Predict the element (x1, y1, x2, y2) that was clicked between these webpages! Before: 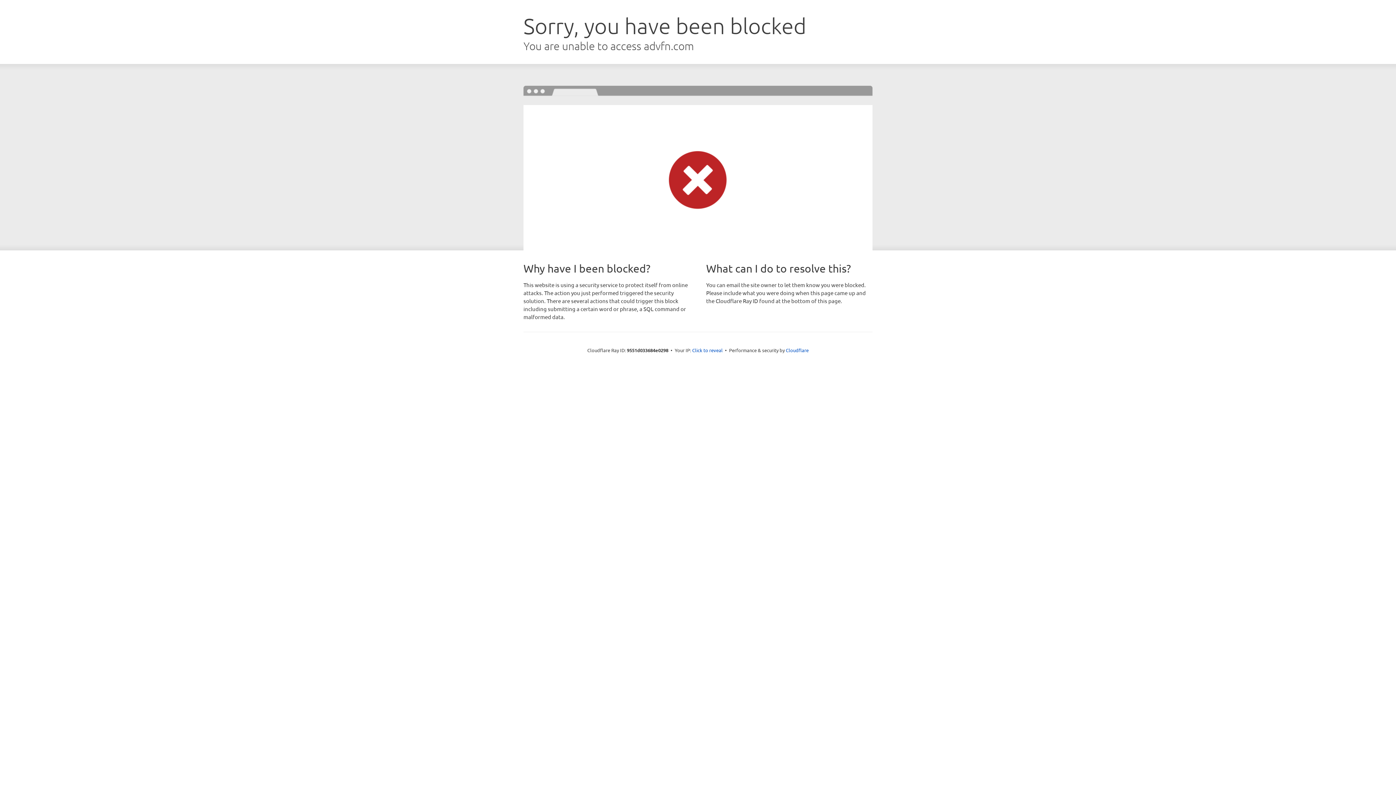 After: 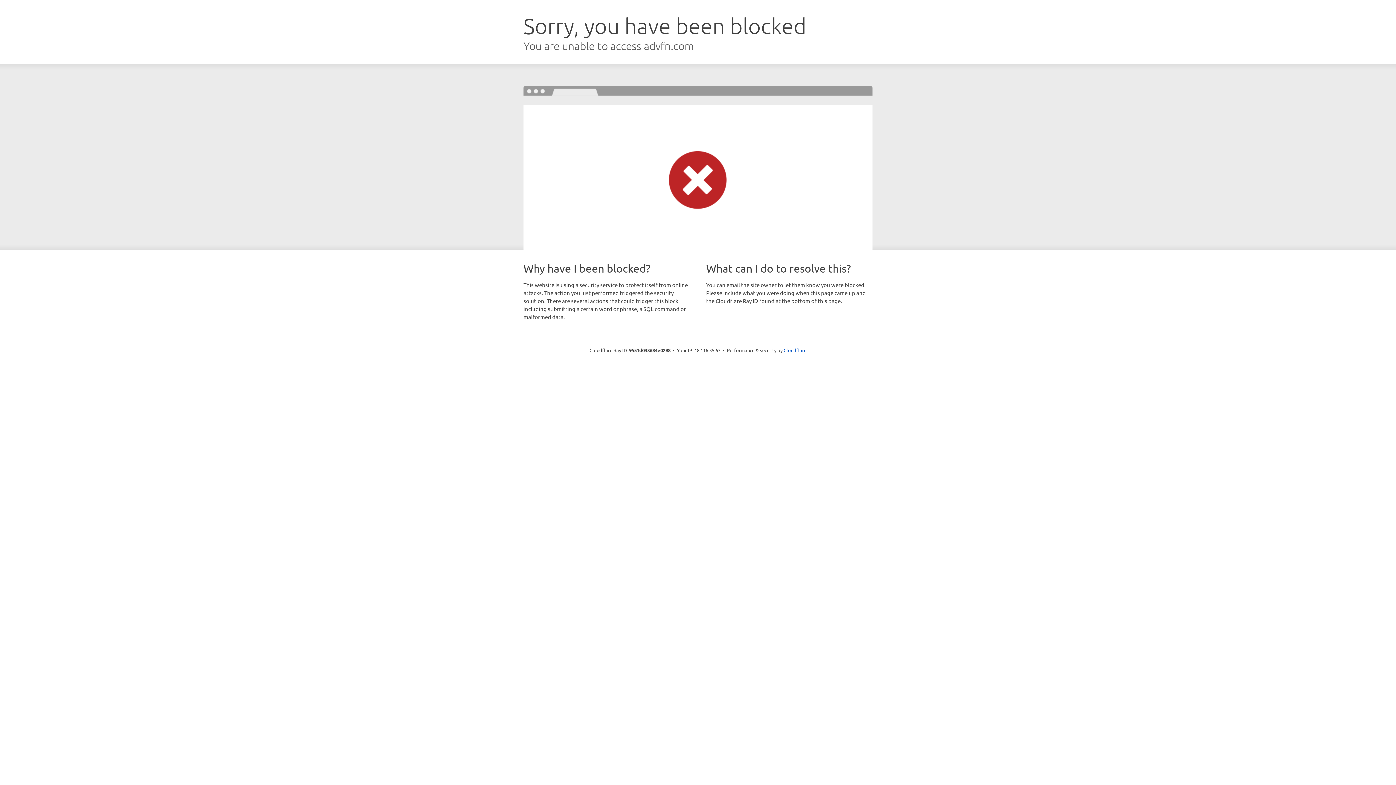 Action: label: Click to reveal bbox: (692, 346, 722, 353)